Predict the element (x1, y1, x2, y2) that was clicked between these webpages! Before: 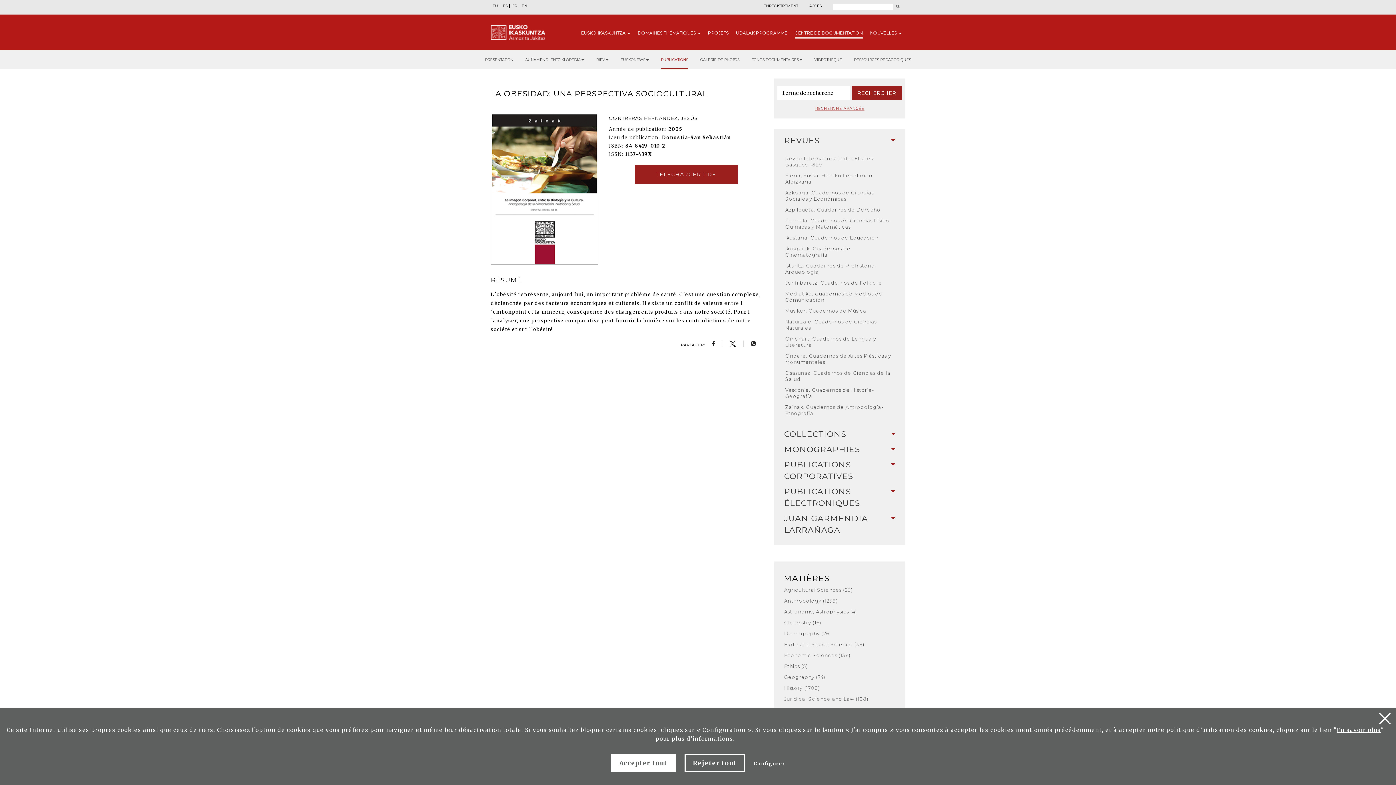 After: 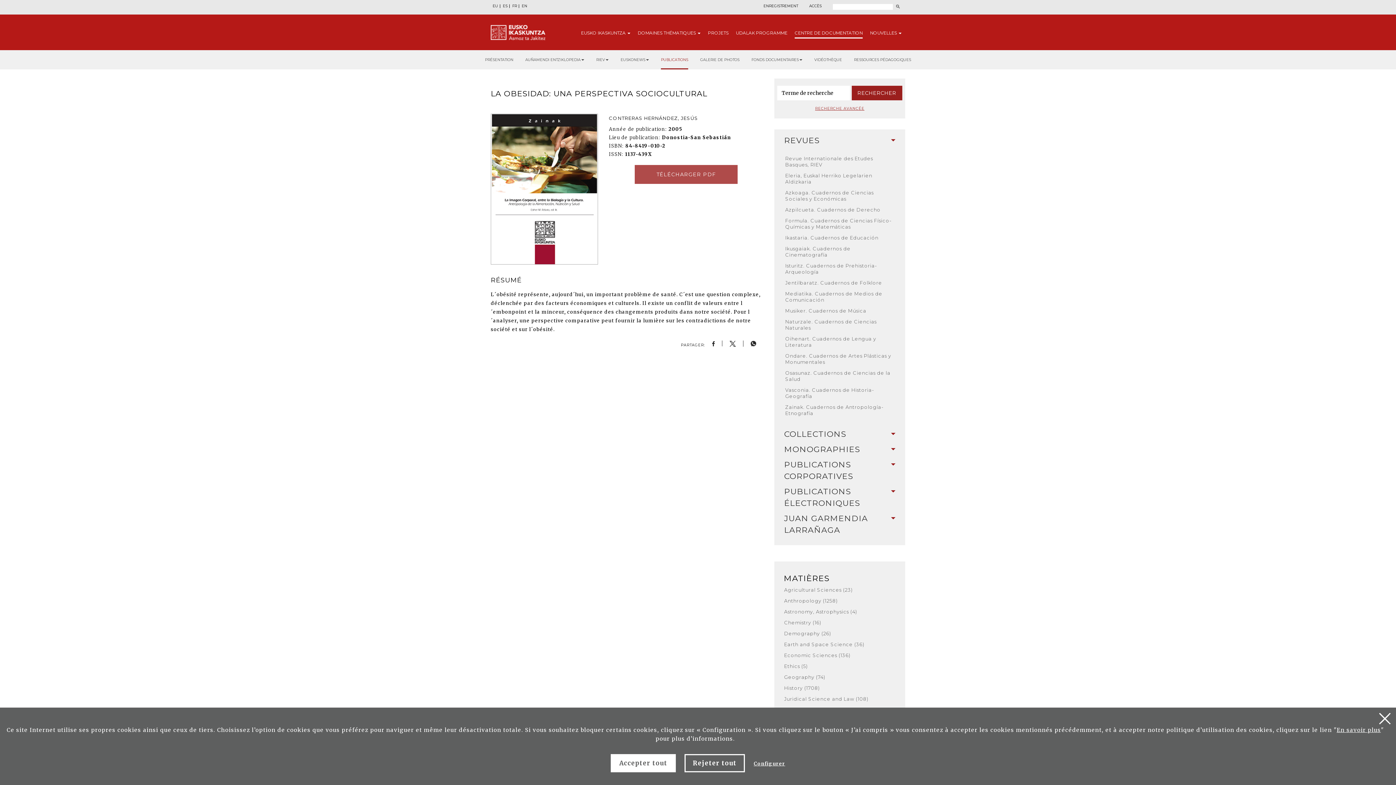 Action: bbox: (634, 165, 737, 184) label: TÉLÉCHARGER PDF